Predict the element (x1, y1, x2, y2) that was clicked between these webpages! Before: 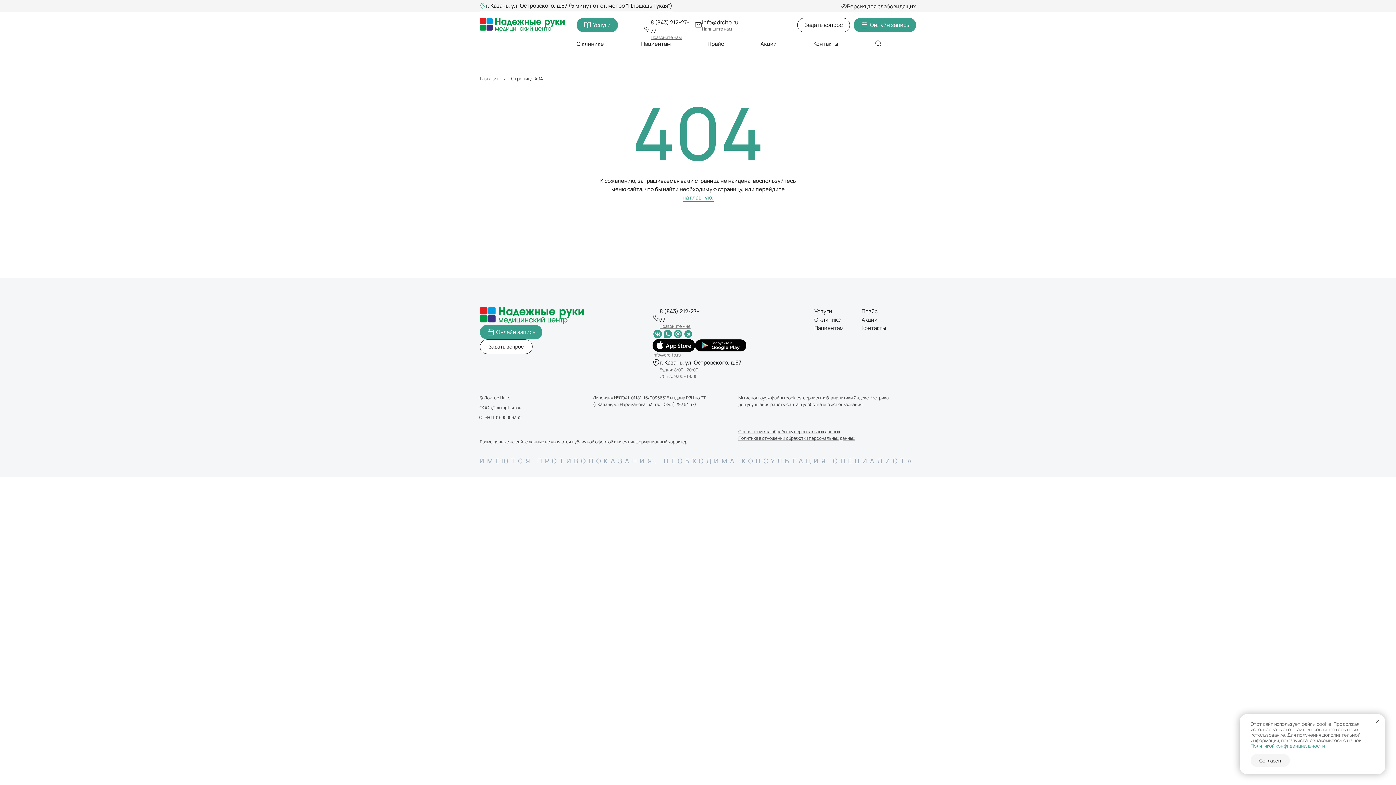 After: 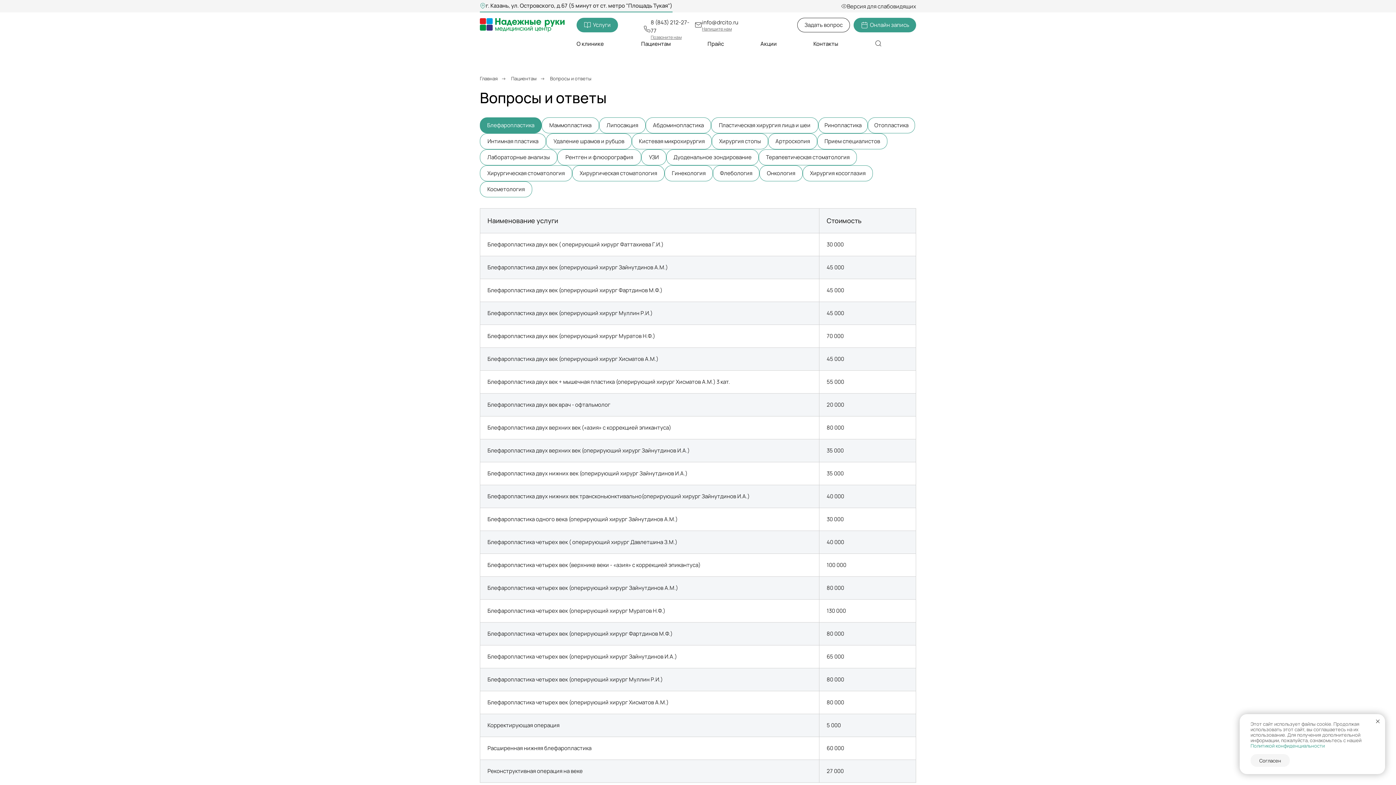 Action: label: Прайс bbox: (707, 40, 724, 47)